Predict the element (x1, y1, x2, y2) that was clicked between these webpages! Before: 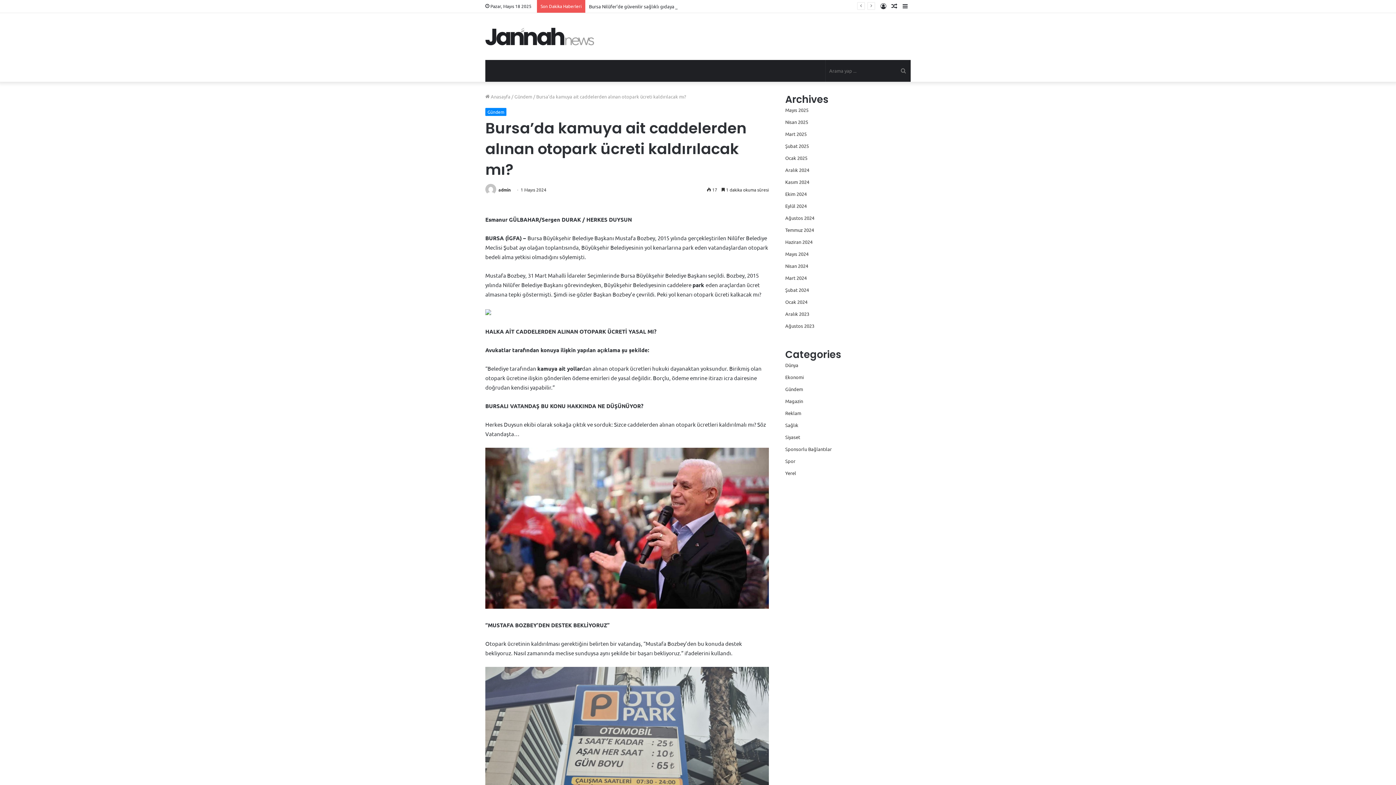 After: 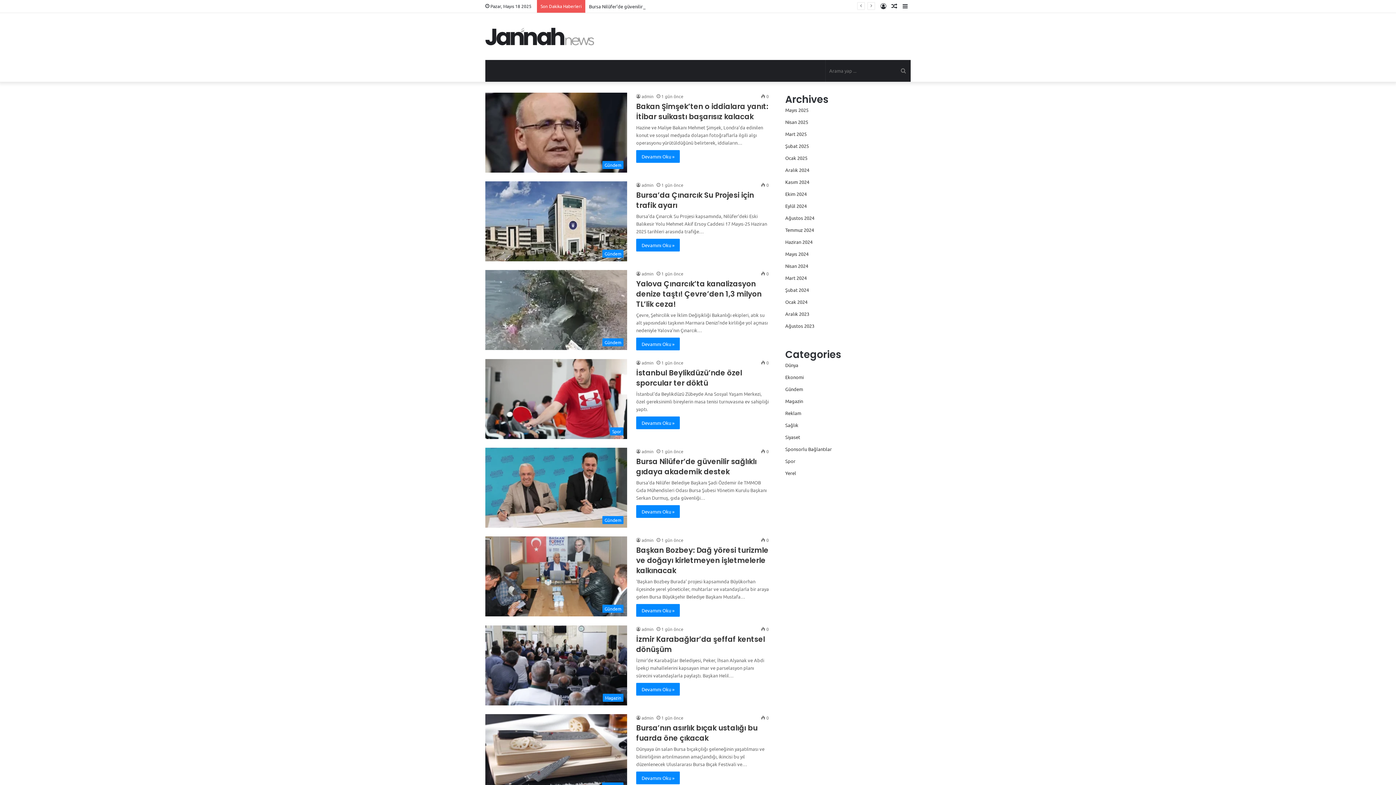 Action: label: Ocak 2025 bbox: (785, 154, 807, 161)